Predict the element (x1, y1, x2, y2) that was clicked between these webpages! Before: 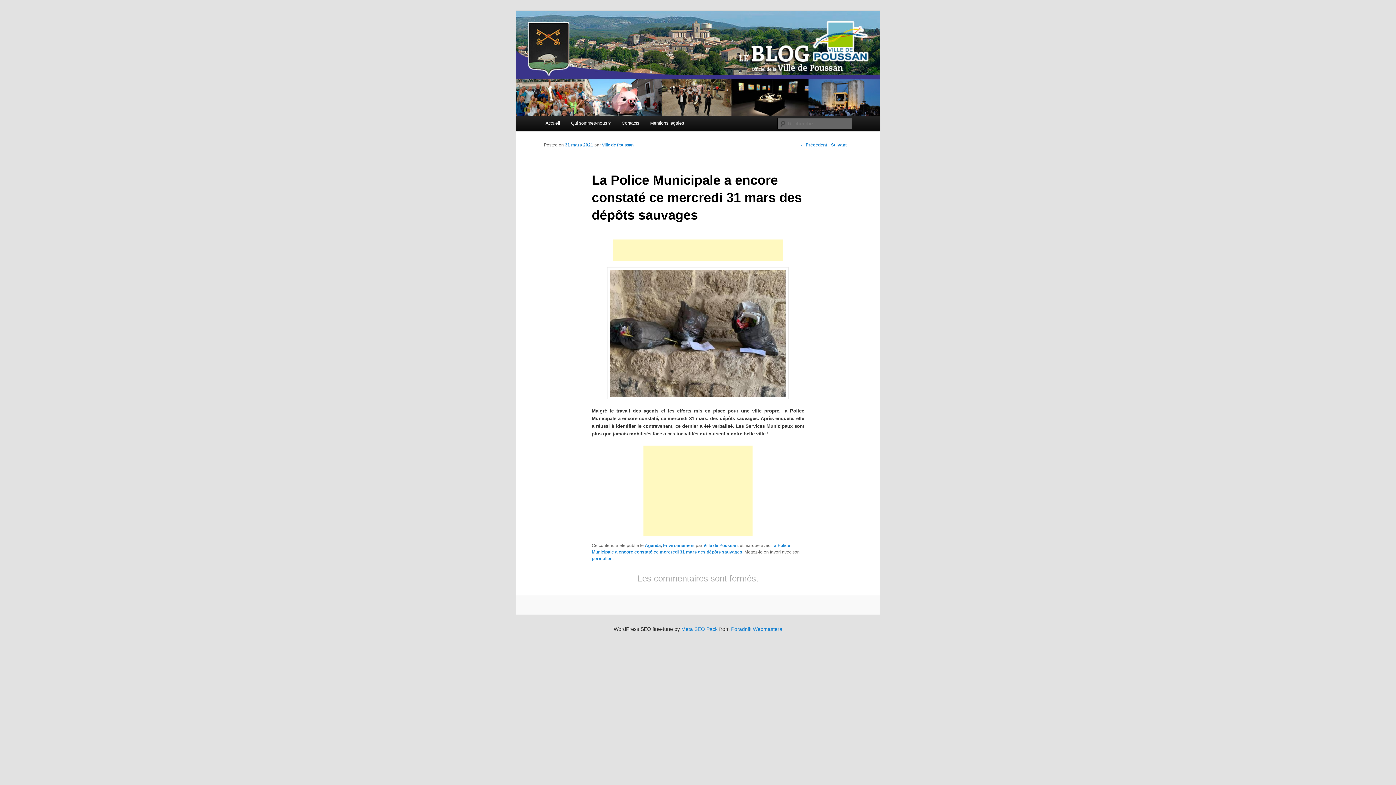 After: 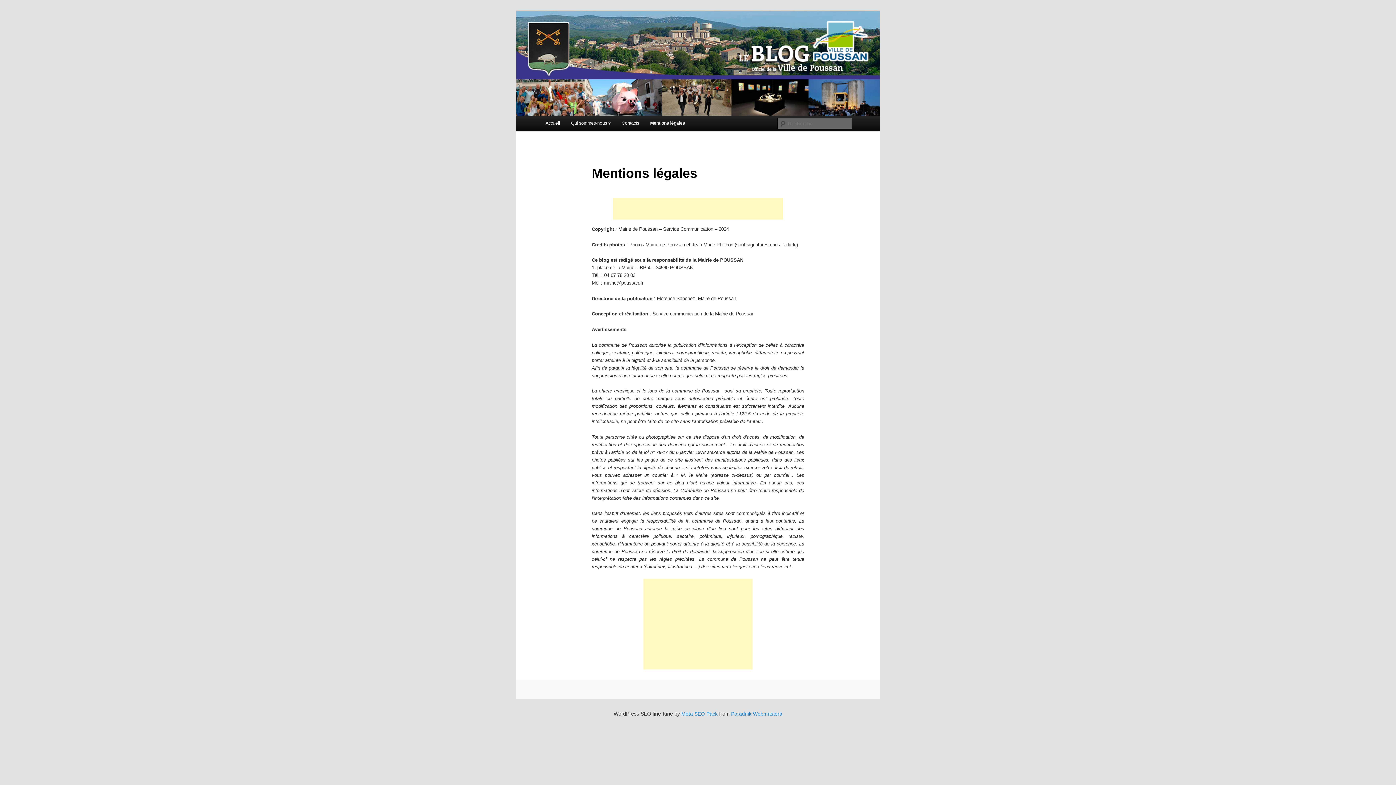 Action: label: Mentions légales bbox: (644, 116, 689, 131)